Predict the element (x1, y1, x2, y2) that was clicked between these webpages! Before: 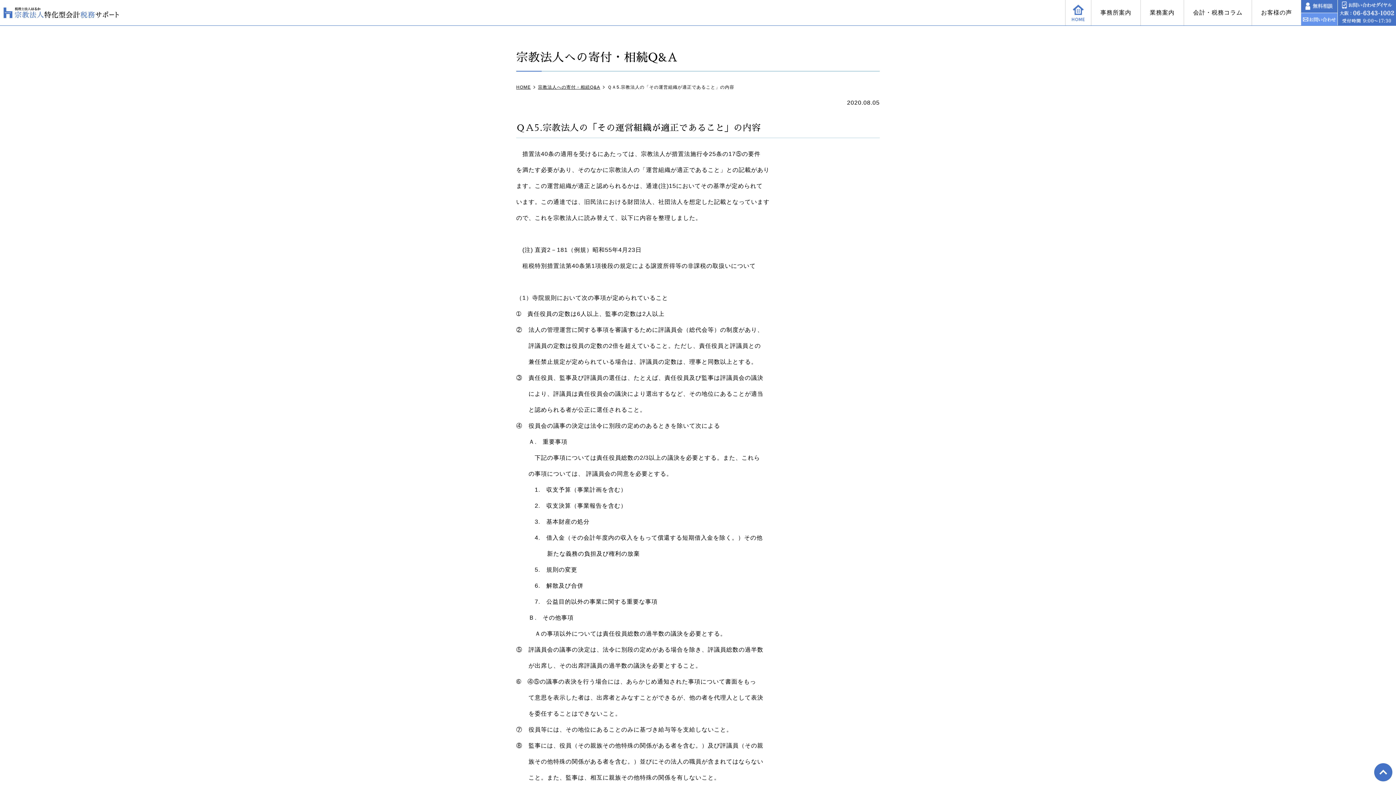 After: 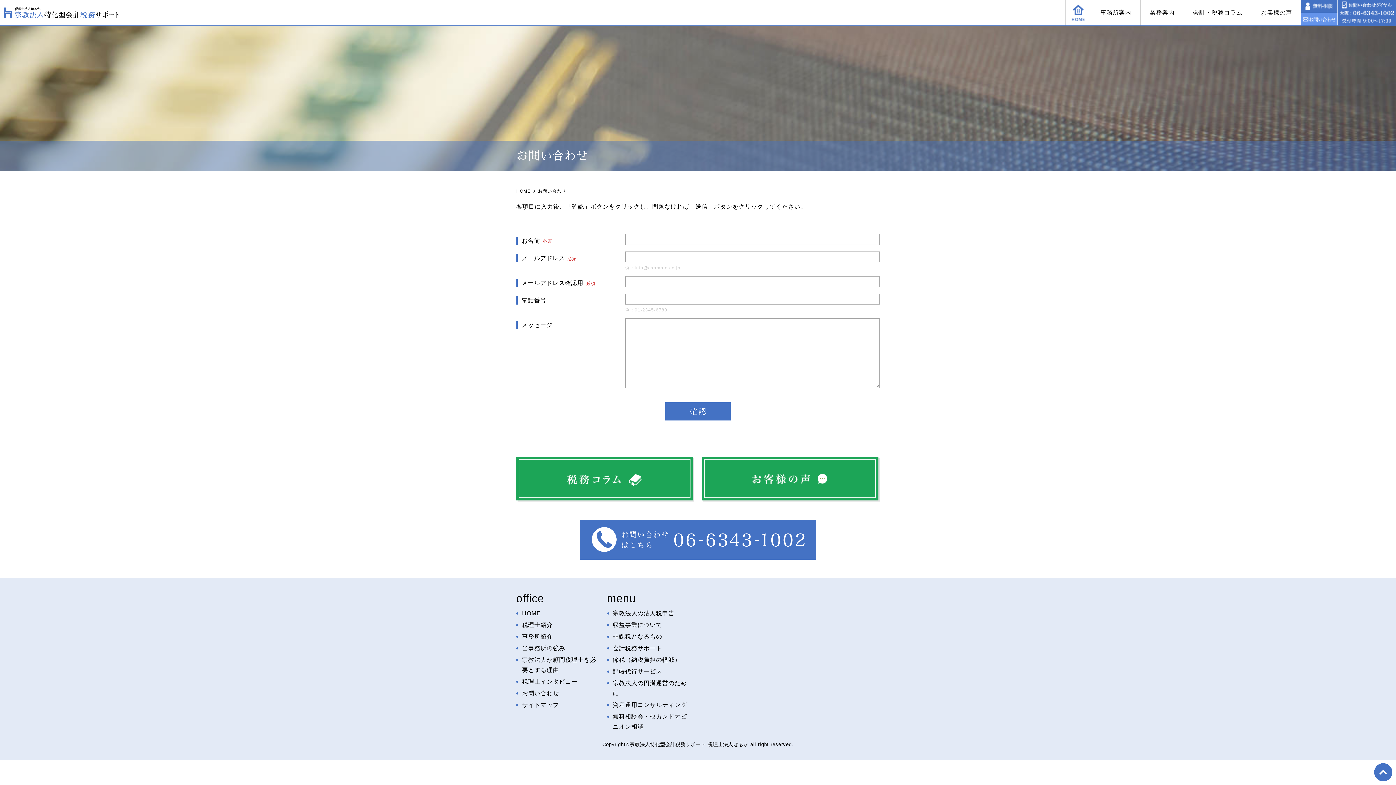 Action: bbox: (1301, 13, 1337, 25)